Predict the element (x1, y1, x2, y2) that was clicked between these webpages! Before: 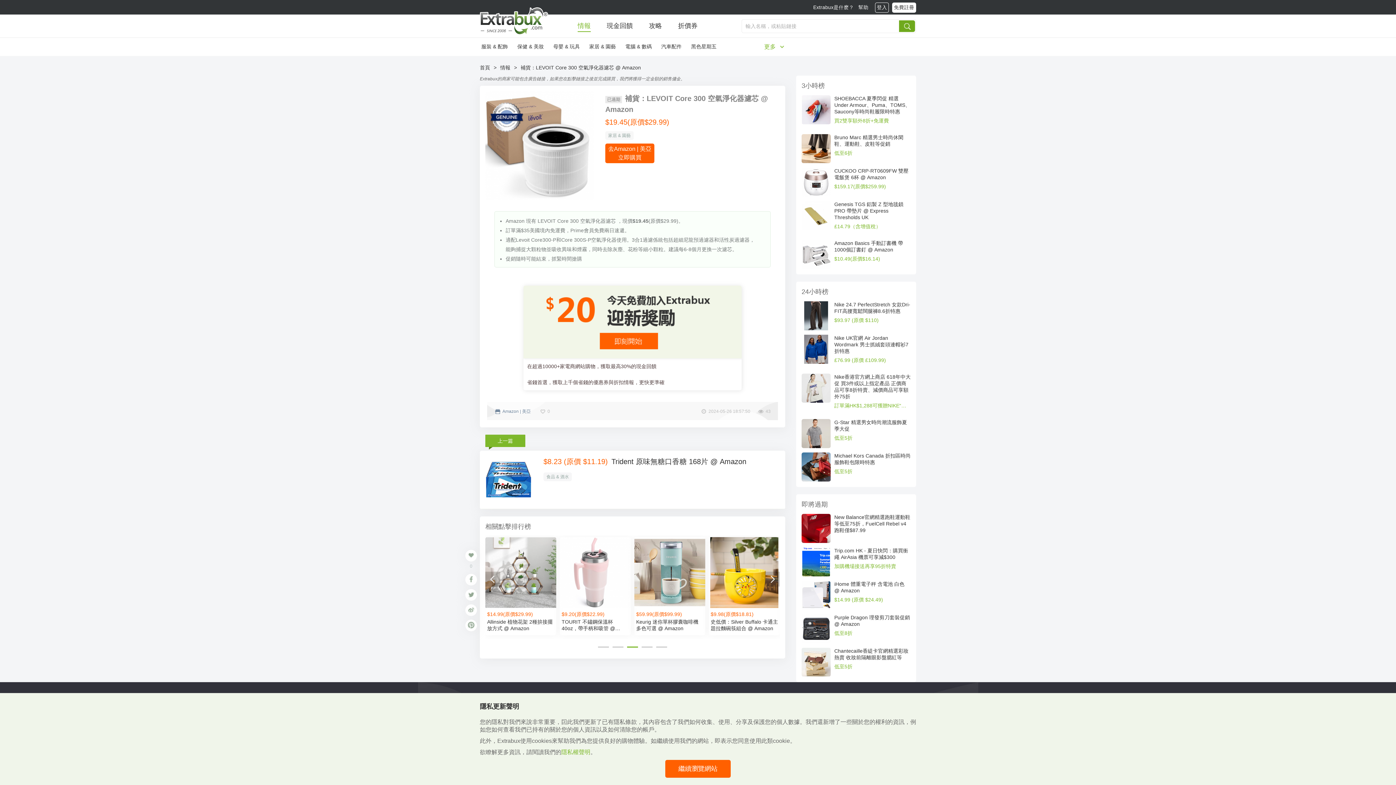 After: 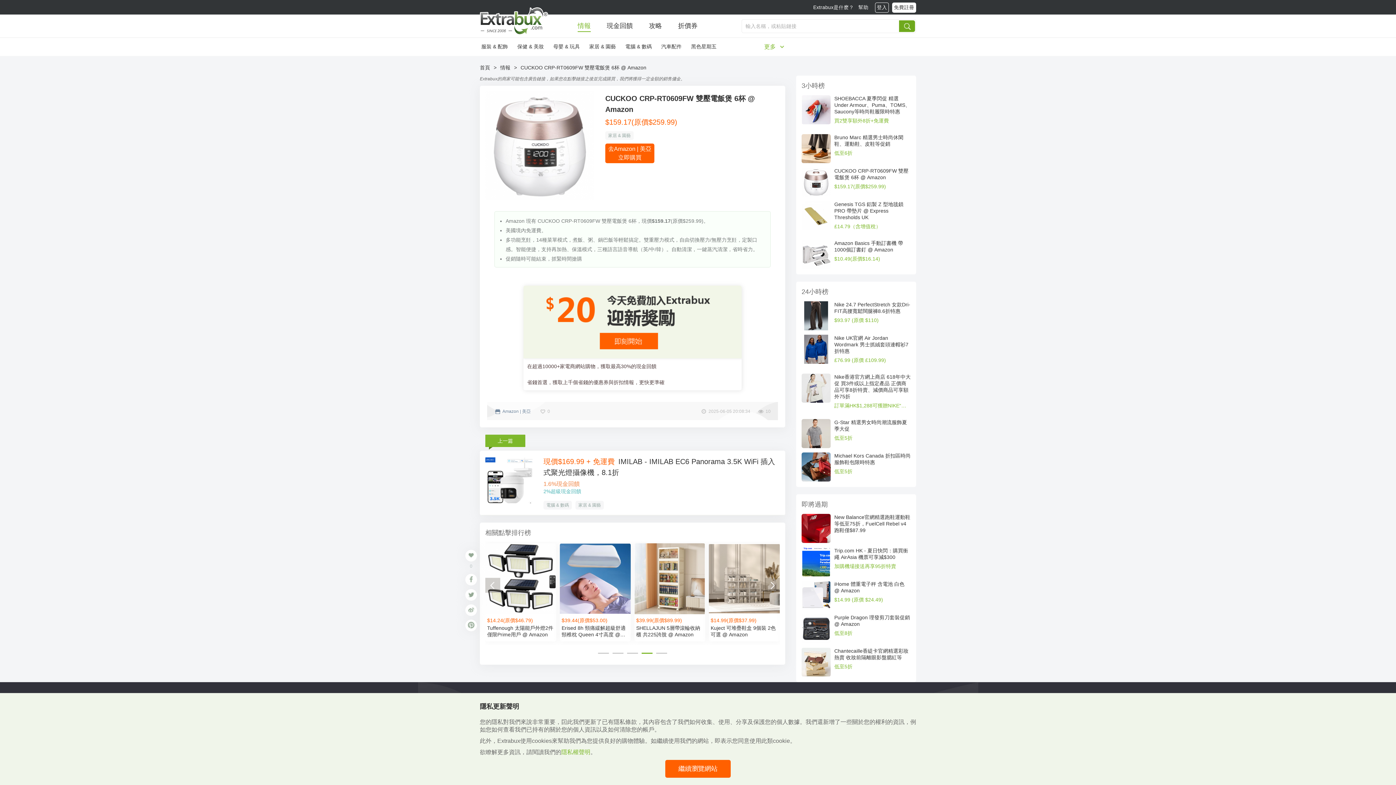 Action: bbox: (801, 178, 830, 184)